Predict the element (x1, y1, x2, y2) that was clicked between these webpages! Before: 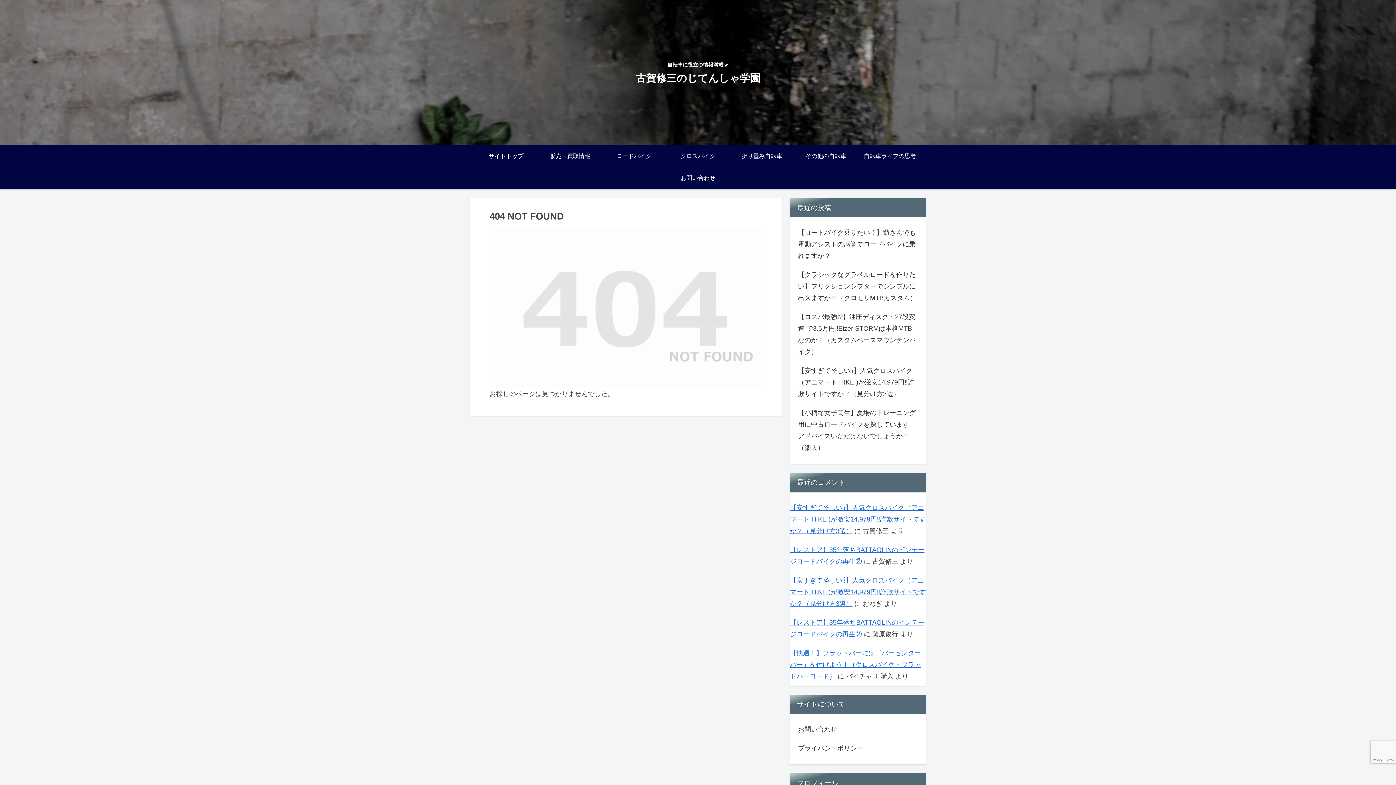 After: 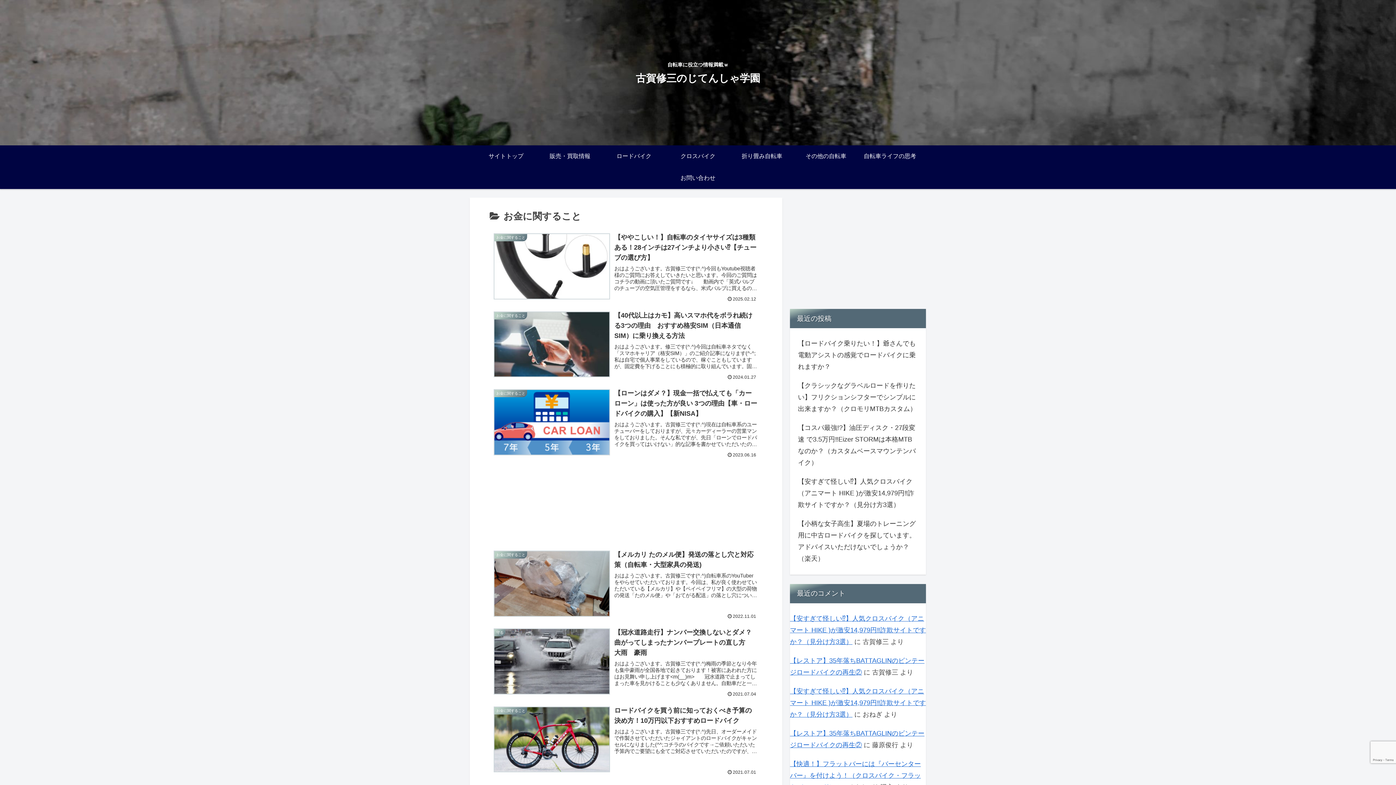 Action: bbox: (858, 145, 922, 167) label: 自転車ライフの思考